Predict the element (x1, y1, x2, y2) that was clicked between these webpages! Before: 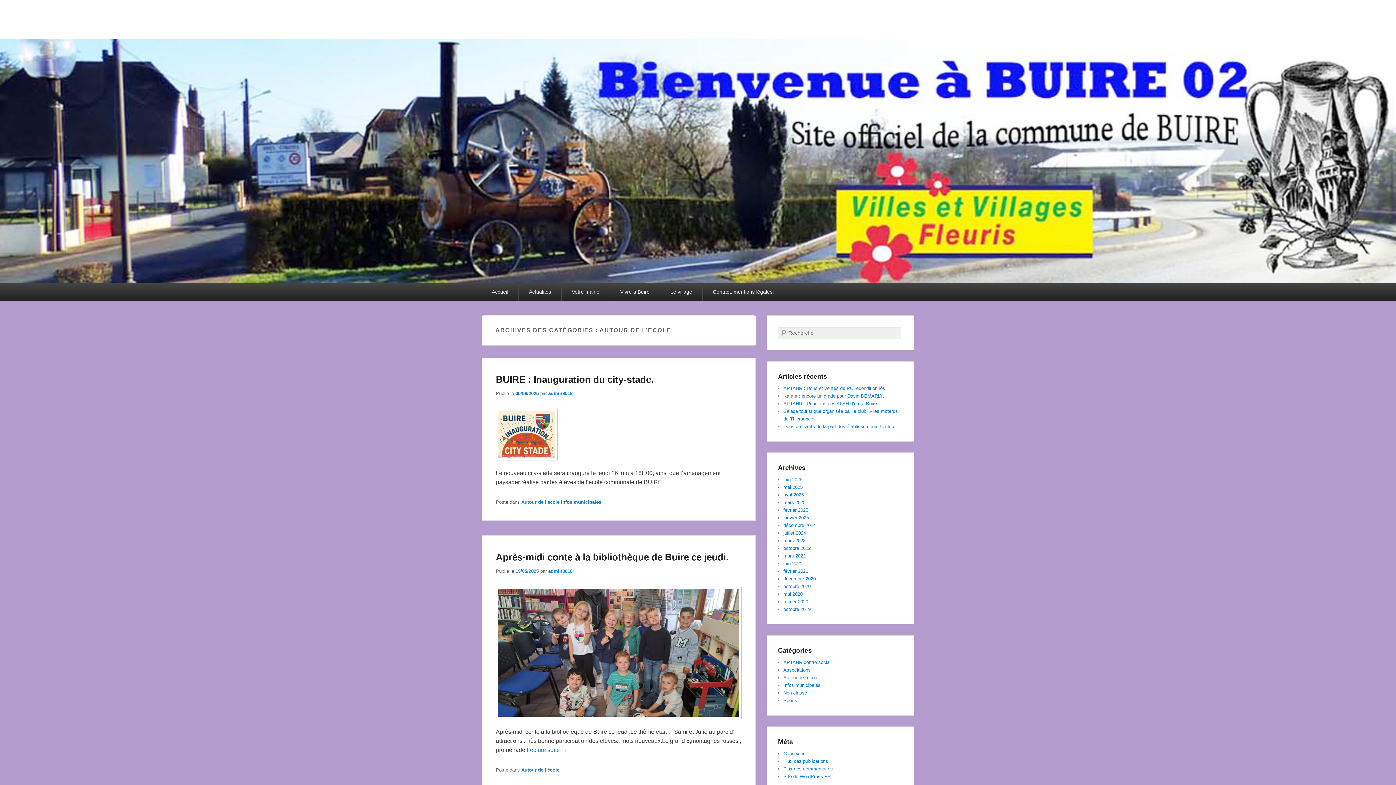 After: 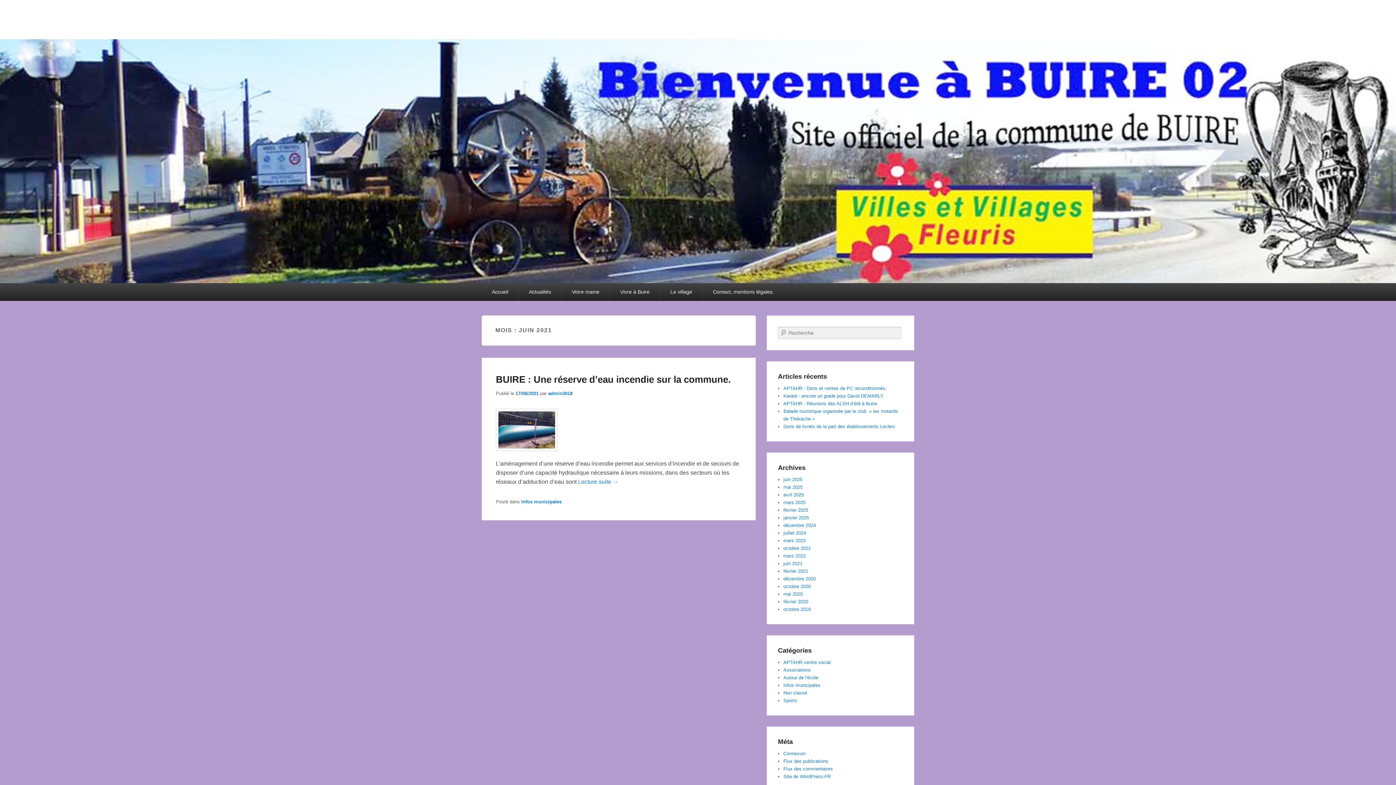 Action: label: juin 2021 bbox: (783, 561, 802, 566)